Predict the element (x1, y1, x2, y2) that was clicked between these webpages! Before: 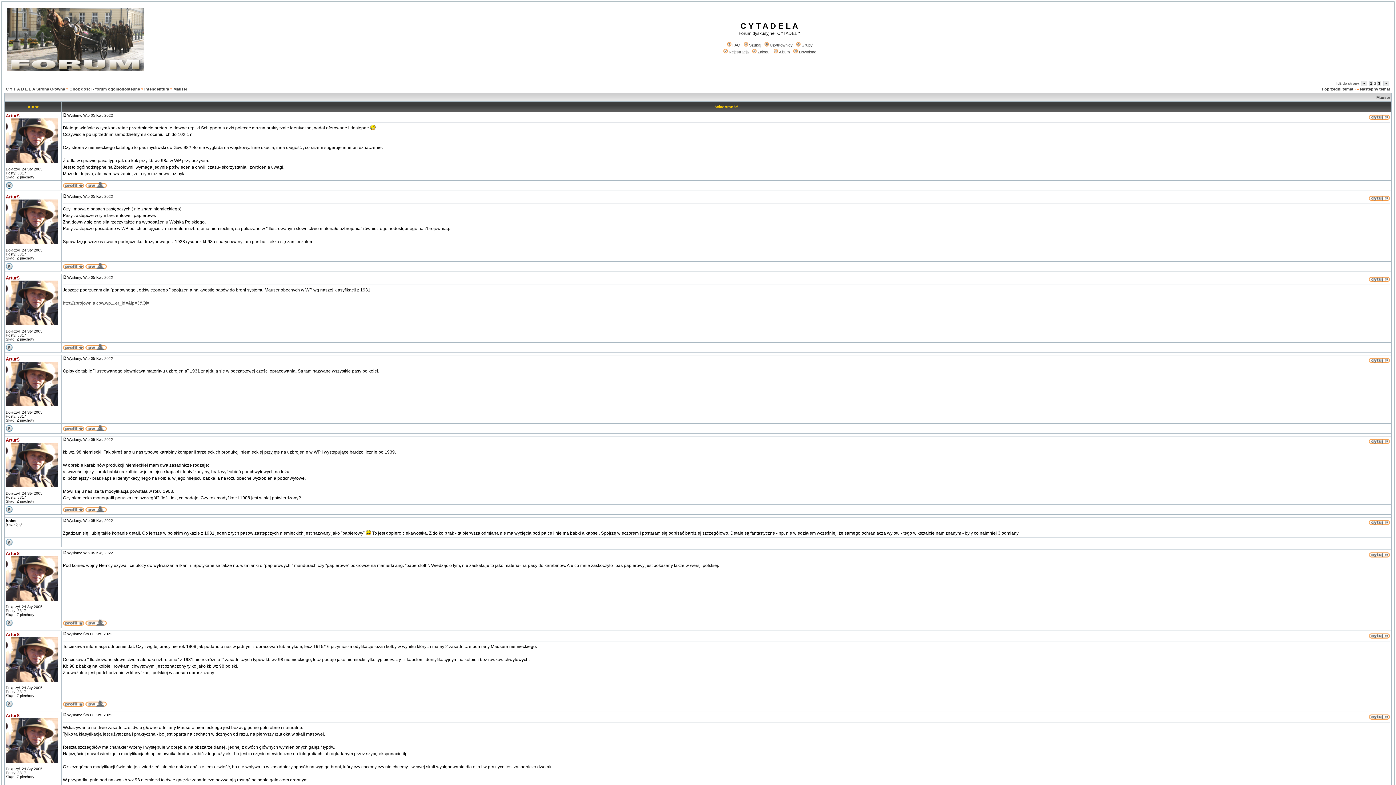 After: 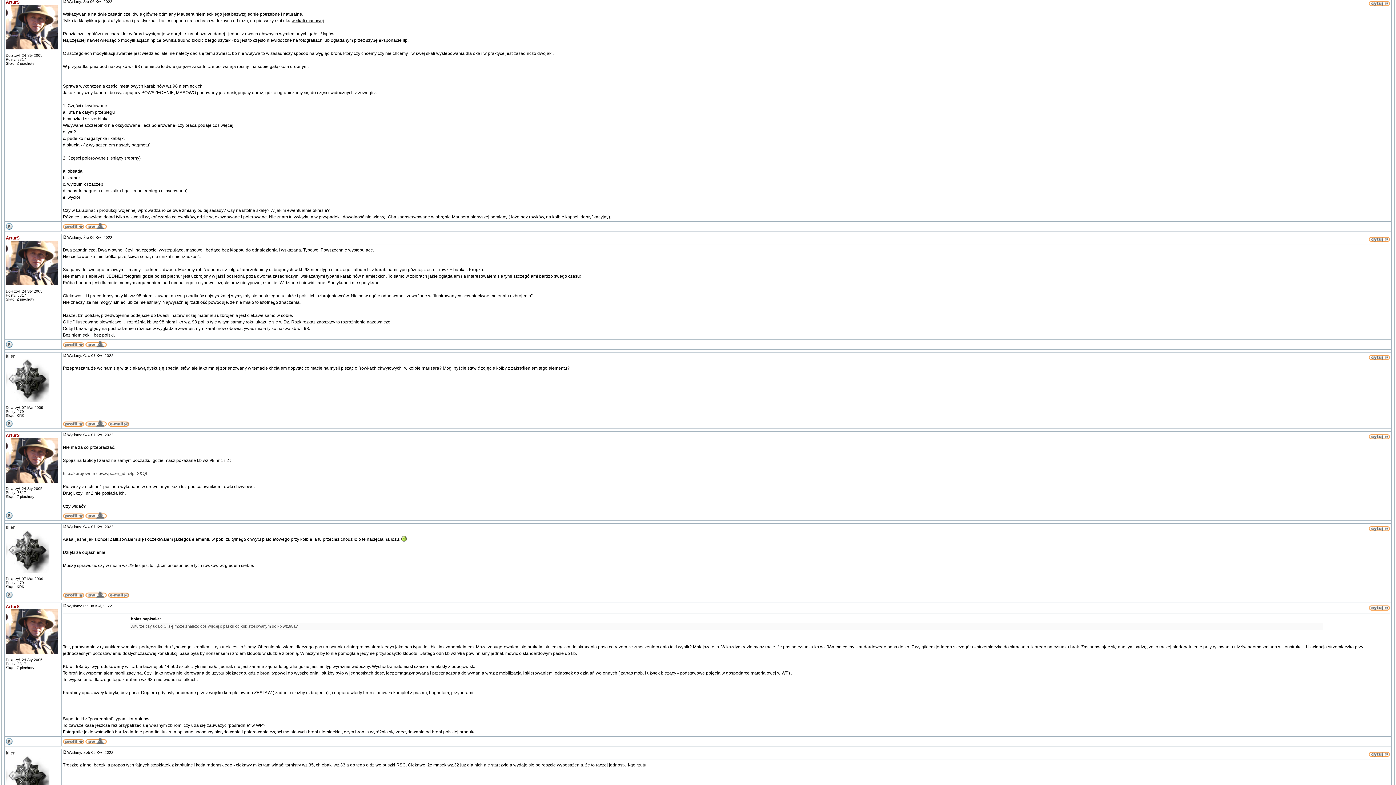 Action: bbox: (62, 713, 67, 717)